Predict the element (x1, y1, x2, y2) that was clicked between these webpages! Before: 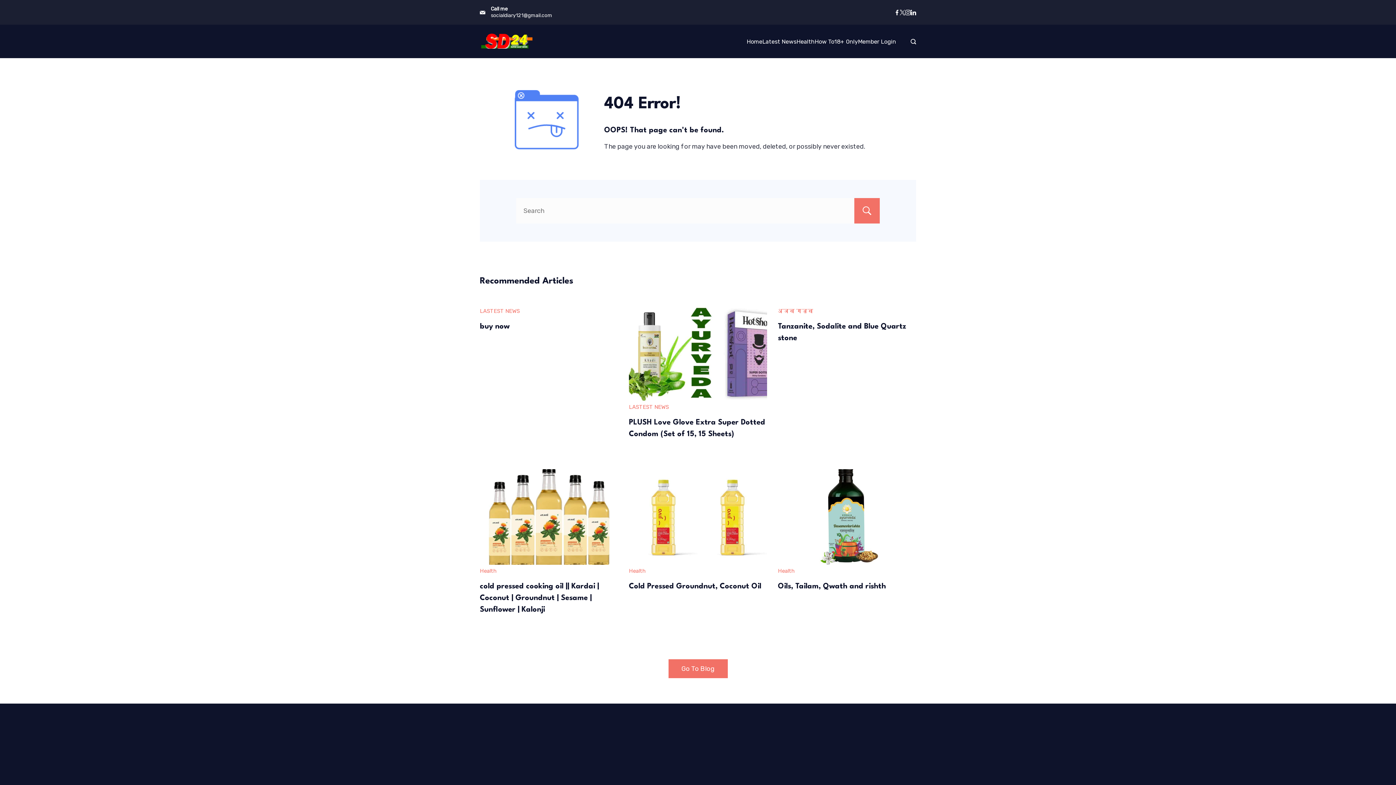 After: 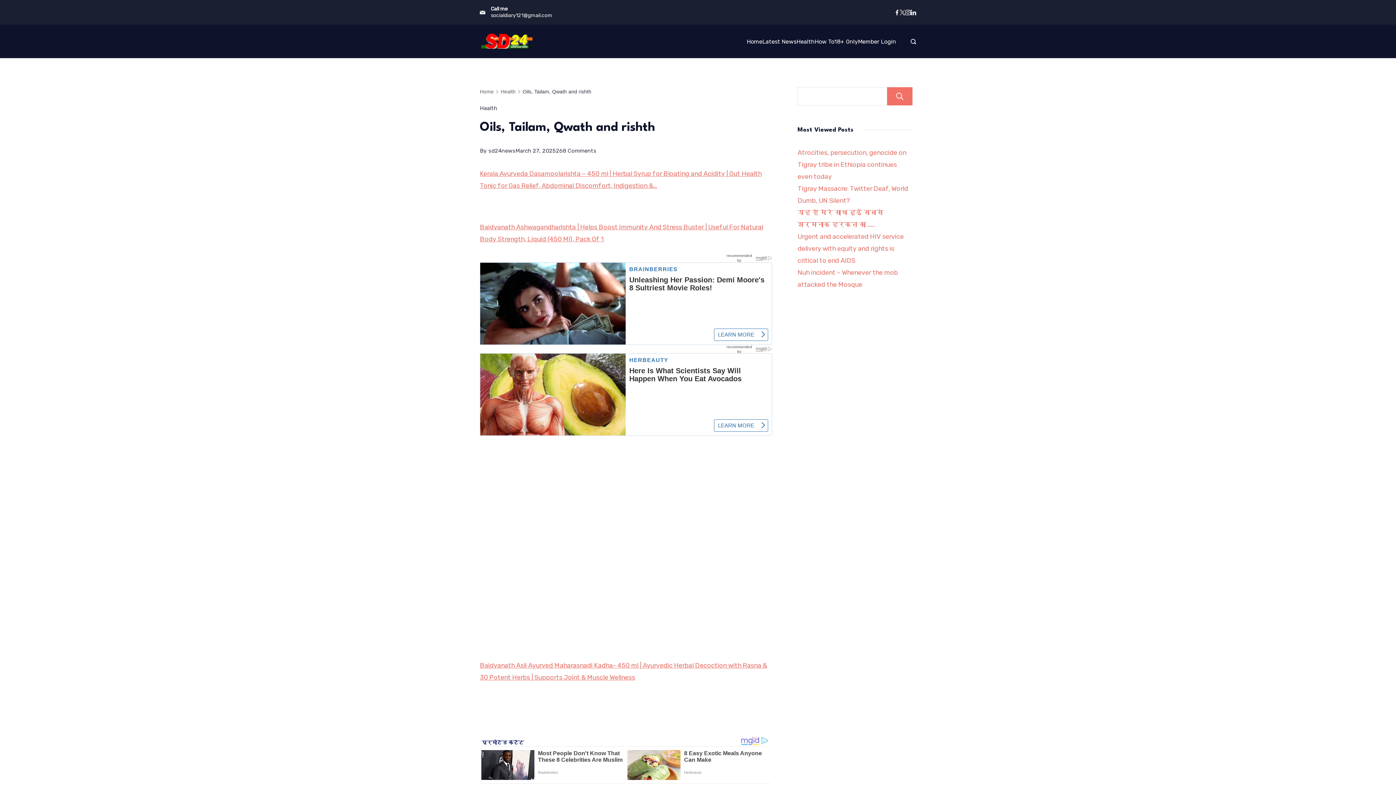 Action: bbox: (778, 471, 916, 479)